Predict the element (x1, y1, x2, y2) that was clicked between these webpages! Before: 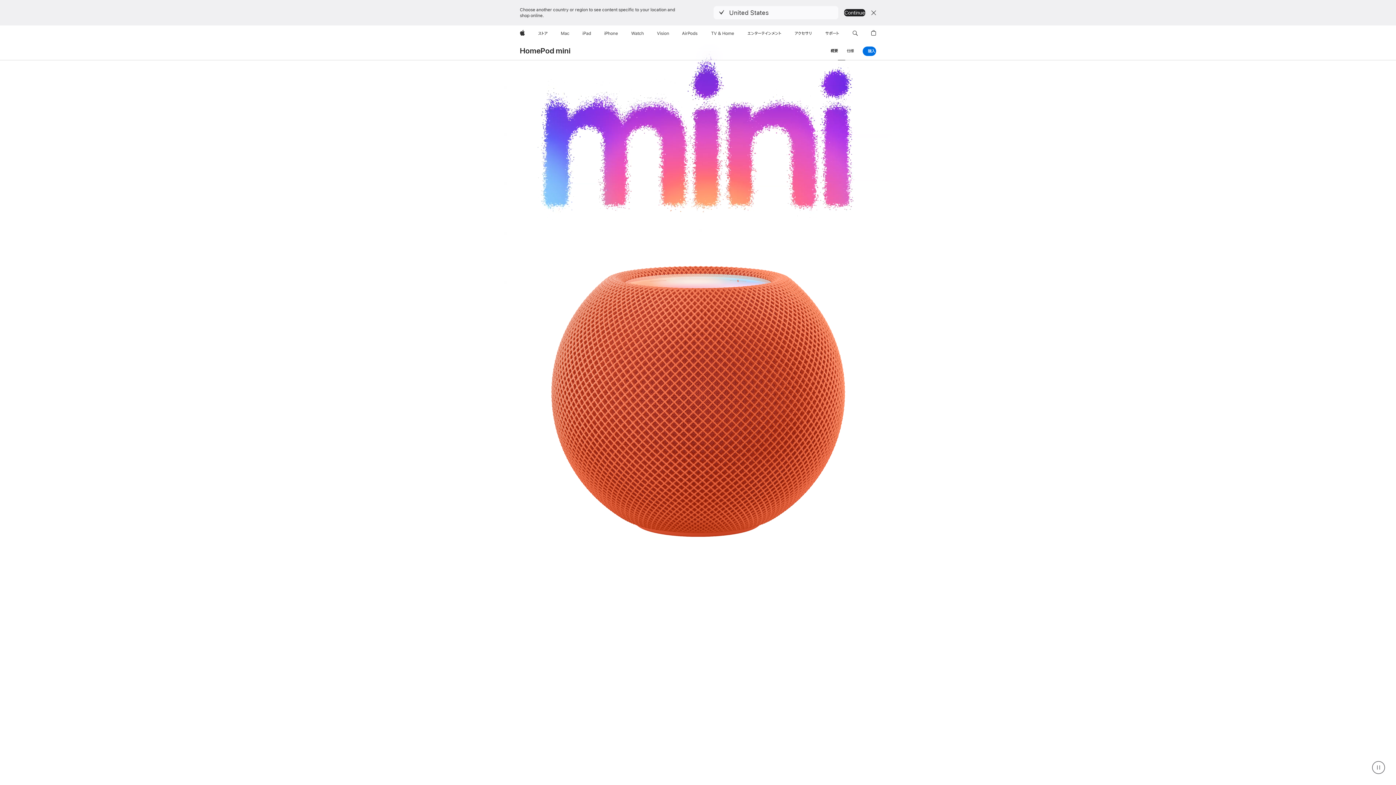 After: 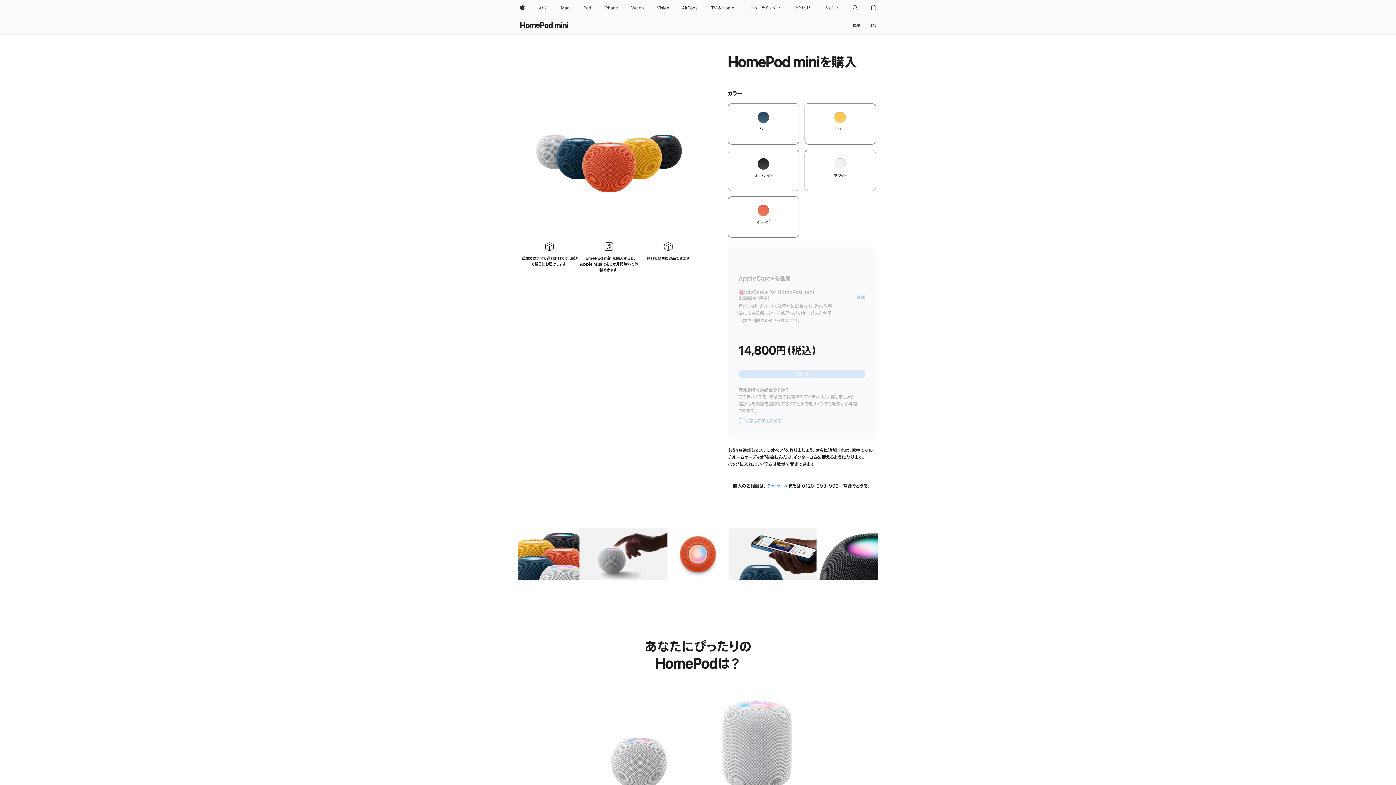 Action: bbox: (862, 46, 876, 56) label: HomePod miniを
購入